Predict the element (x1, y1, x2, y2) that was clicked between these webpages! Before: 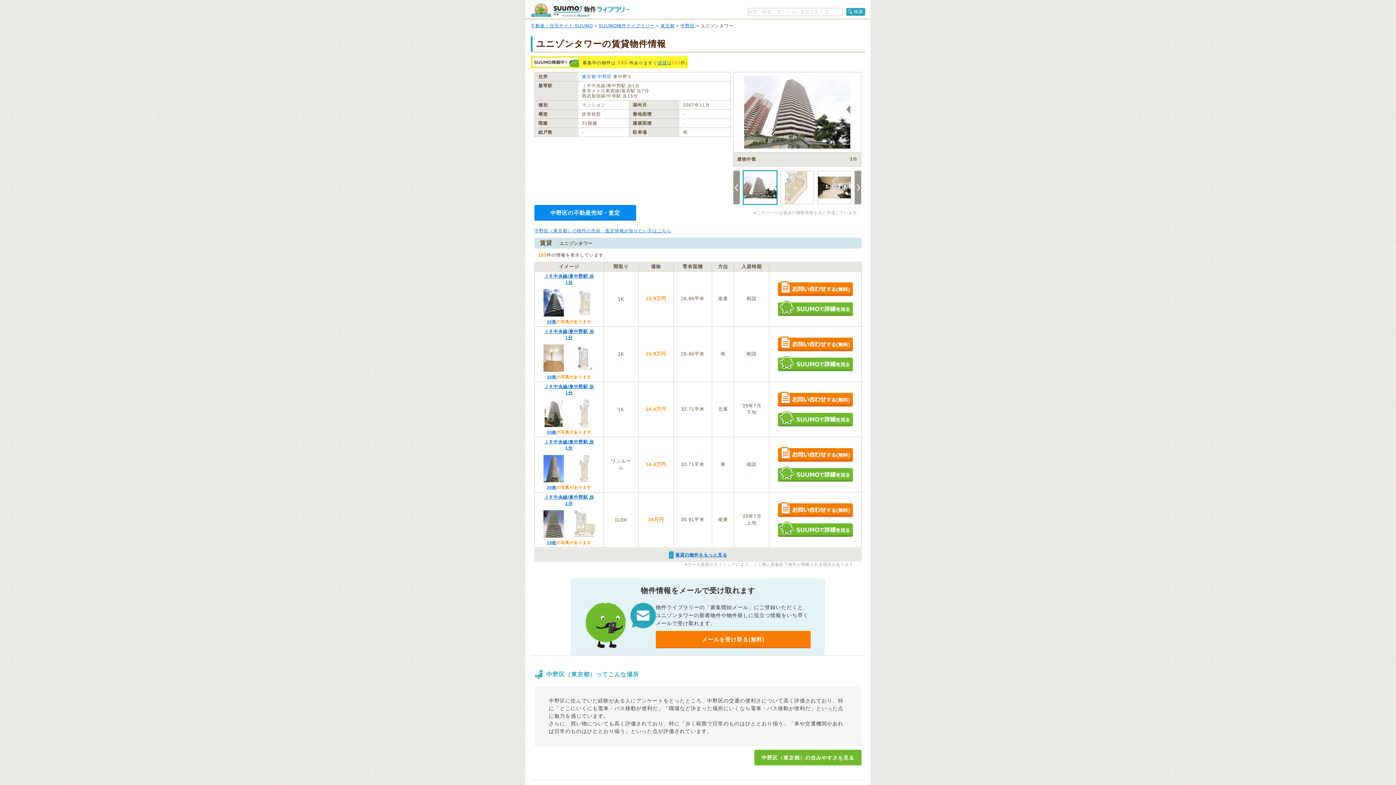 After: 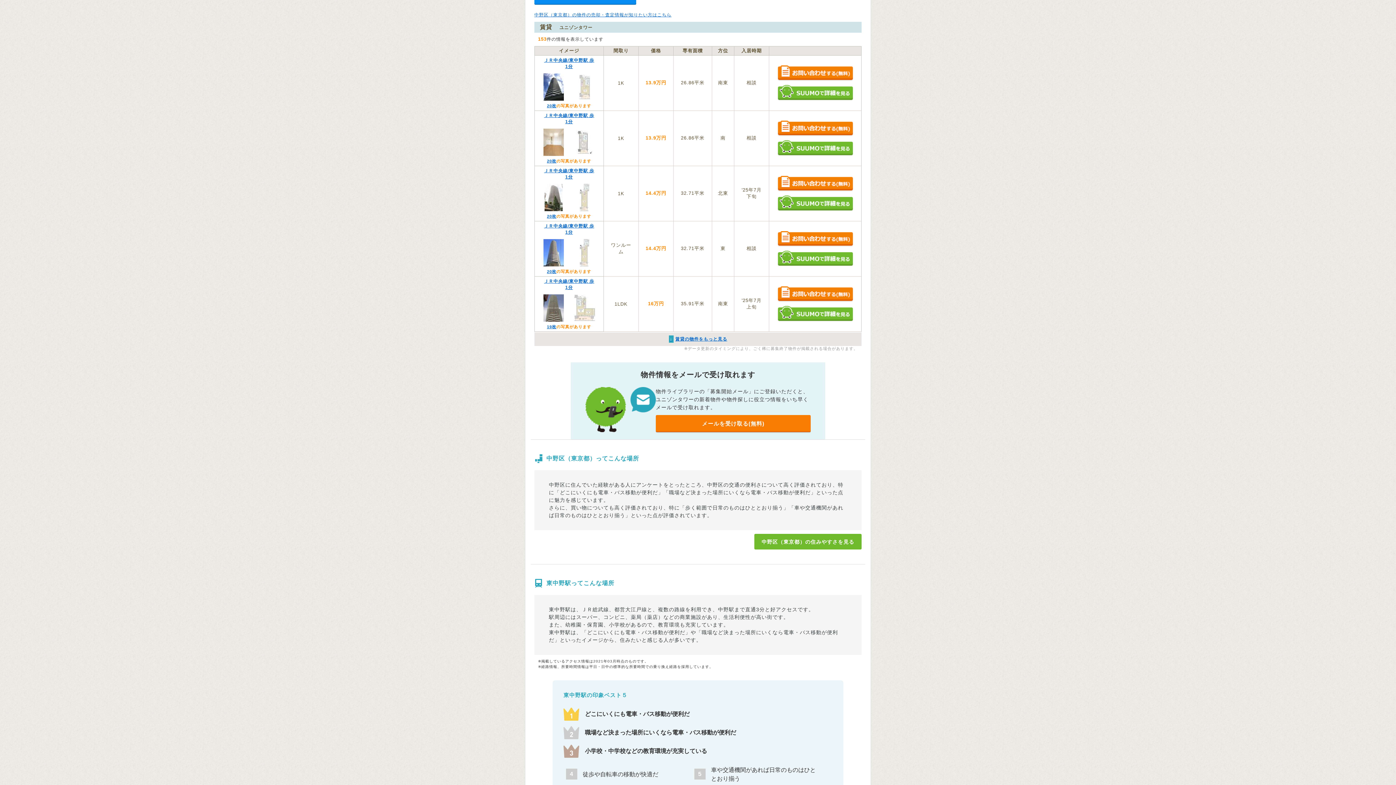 Action: bbox: (657, 60, 667, 65) label: 賃貸